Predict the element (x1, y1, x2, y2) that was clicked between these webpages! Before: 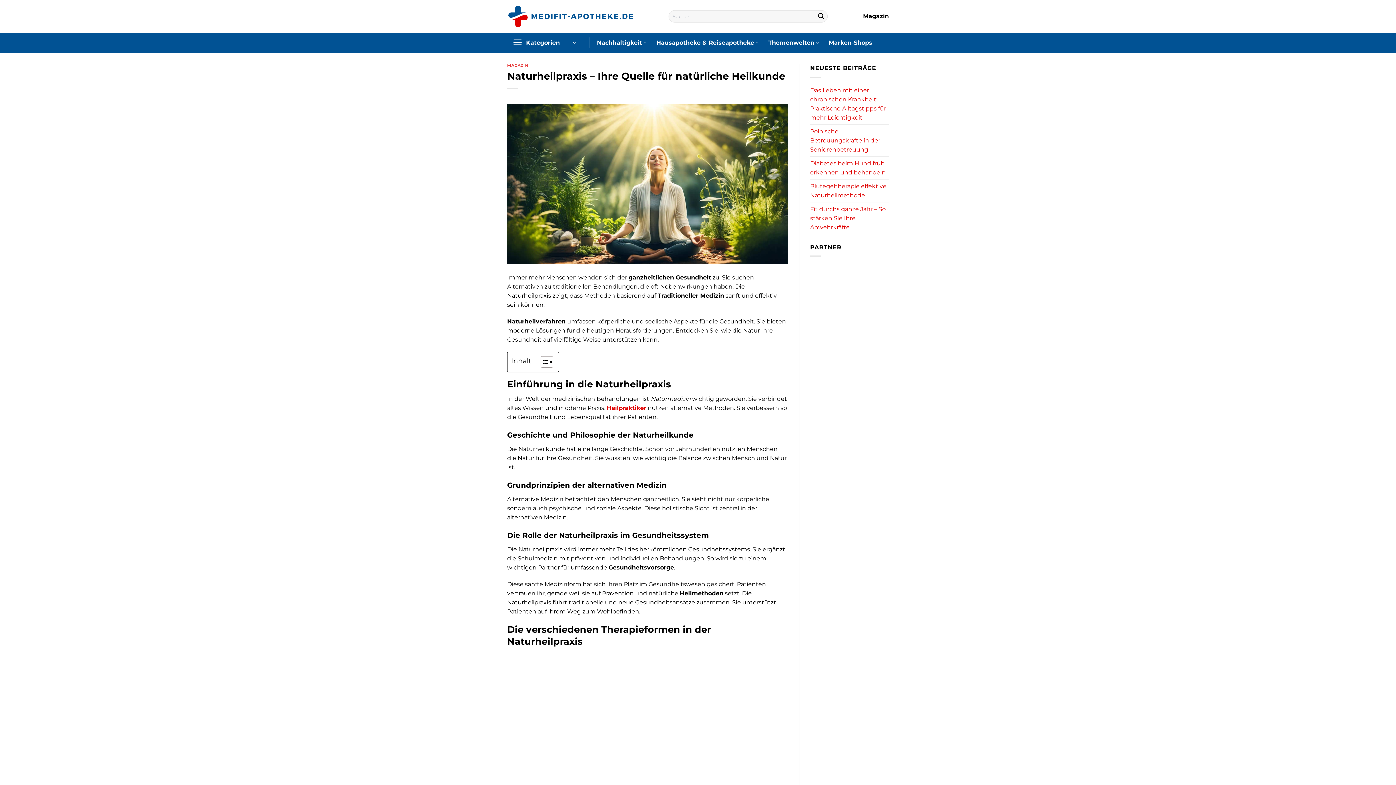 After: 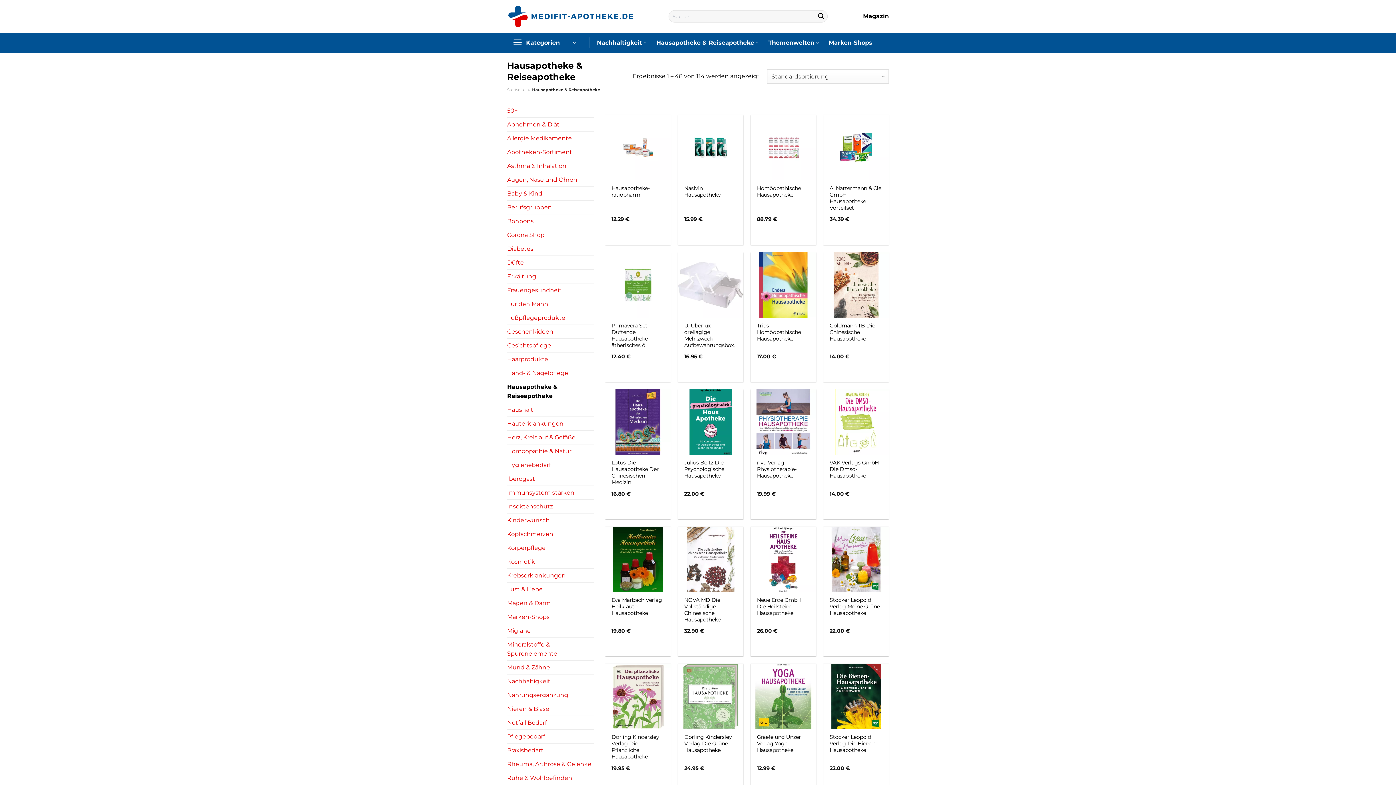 Action: bbox: (656, 35, 759, 49) label: Hausapotheke & Reiseapotheke